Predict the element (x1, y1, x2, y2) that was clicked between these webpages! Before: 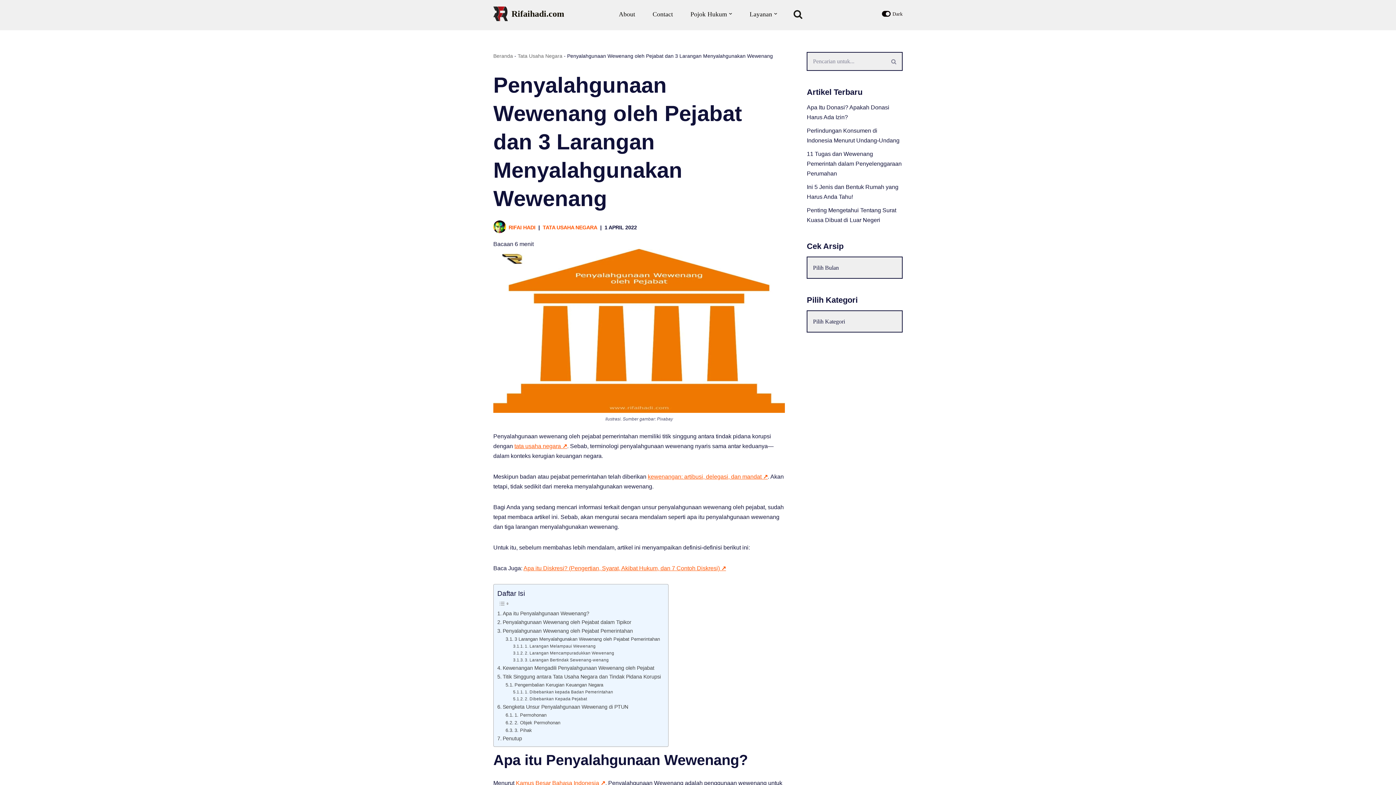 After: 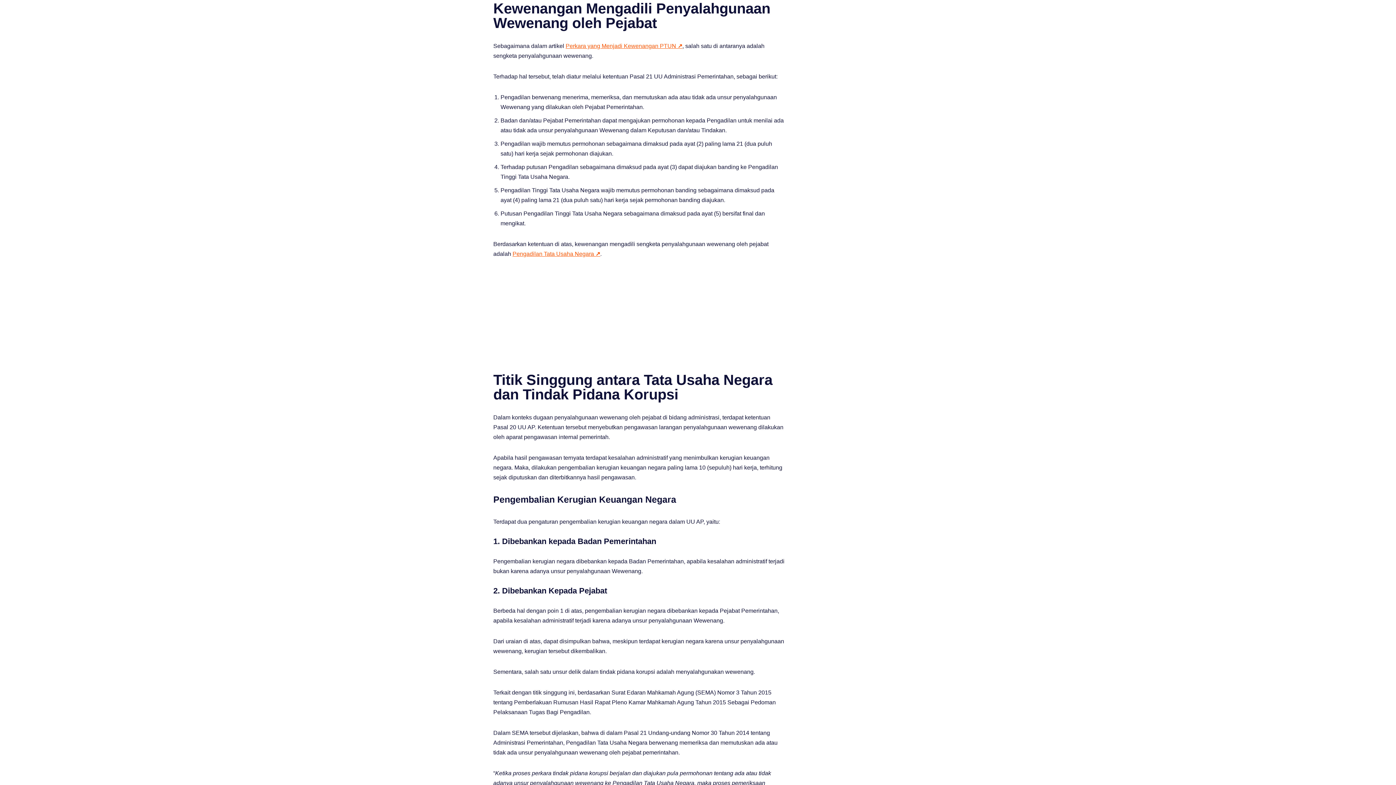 Action: label: Kewenangan Mengadili Penyalahgunaan Wewenang oleh Pejabat bbox: (497, 664, 654, 672)